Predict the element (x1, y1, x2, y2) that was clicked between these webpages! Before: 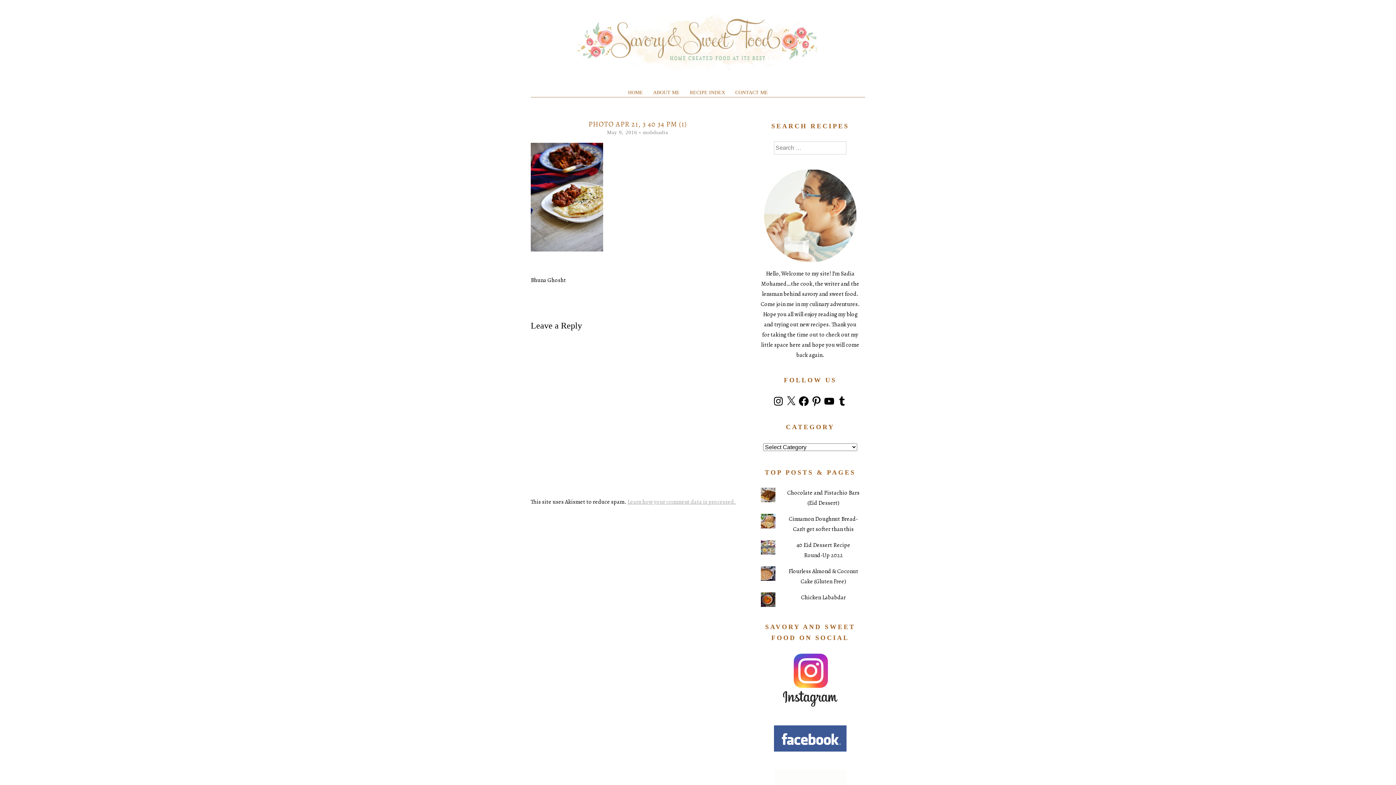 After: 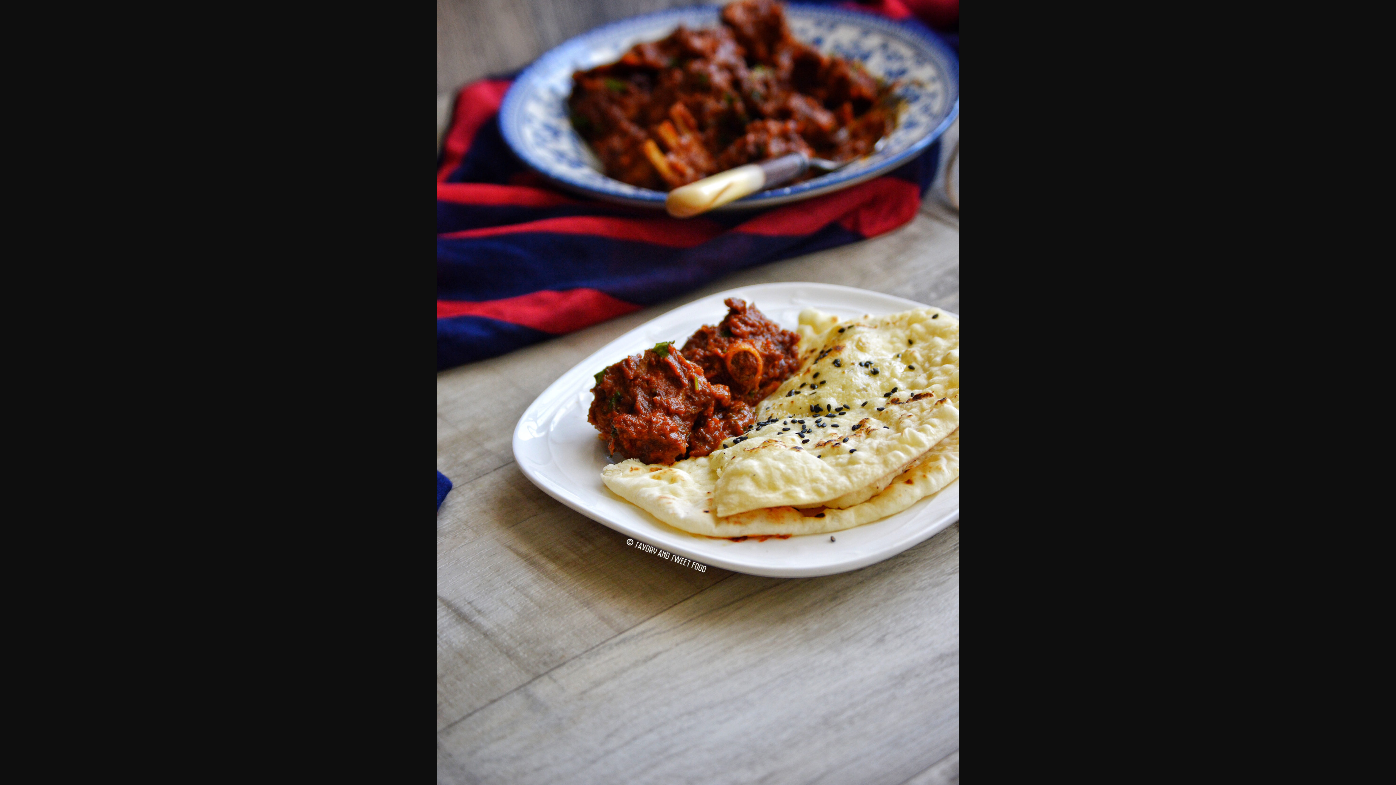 Action: bbox: (530, 245, 603, 253)